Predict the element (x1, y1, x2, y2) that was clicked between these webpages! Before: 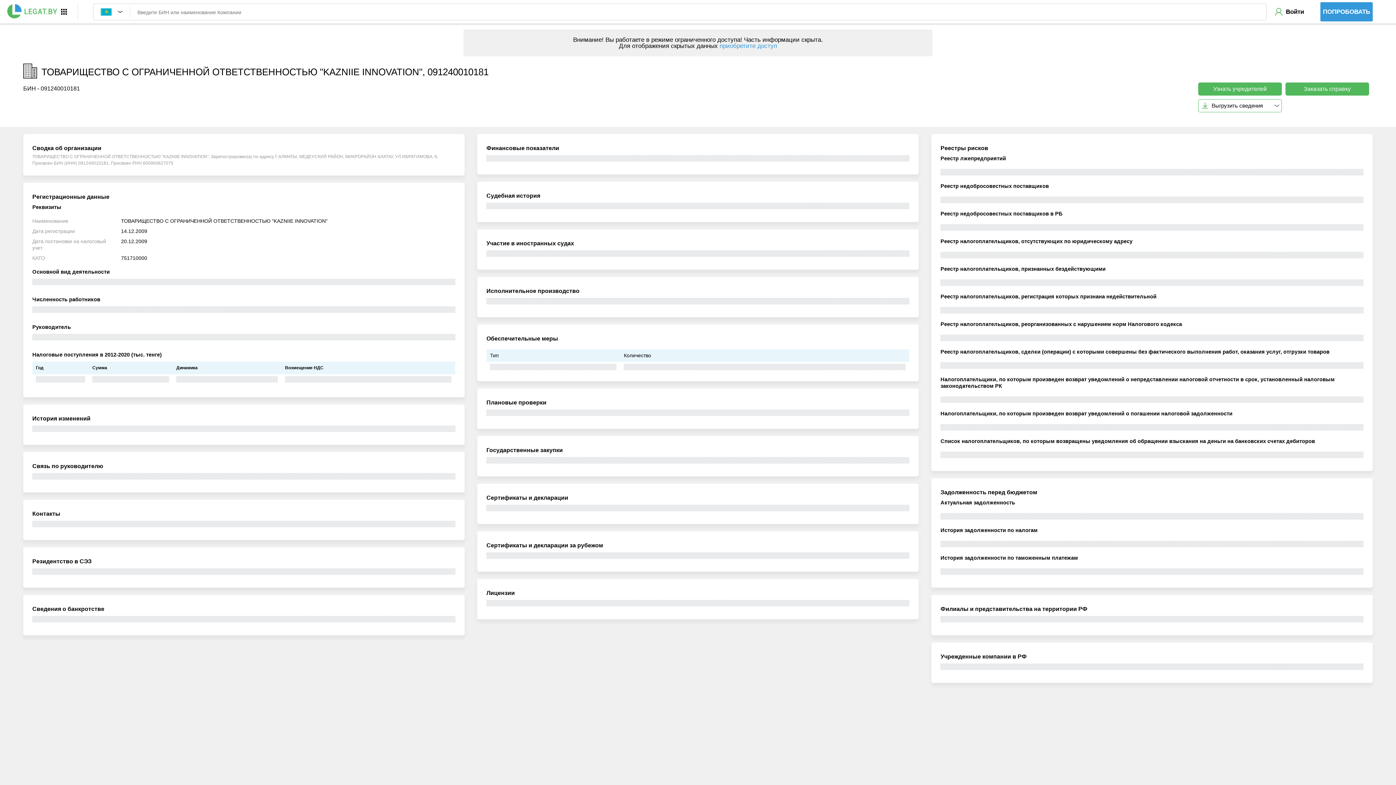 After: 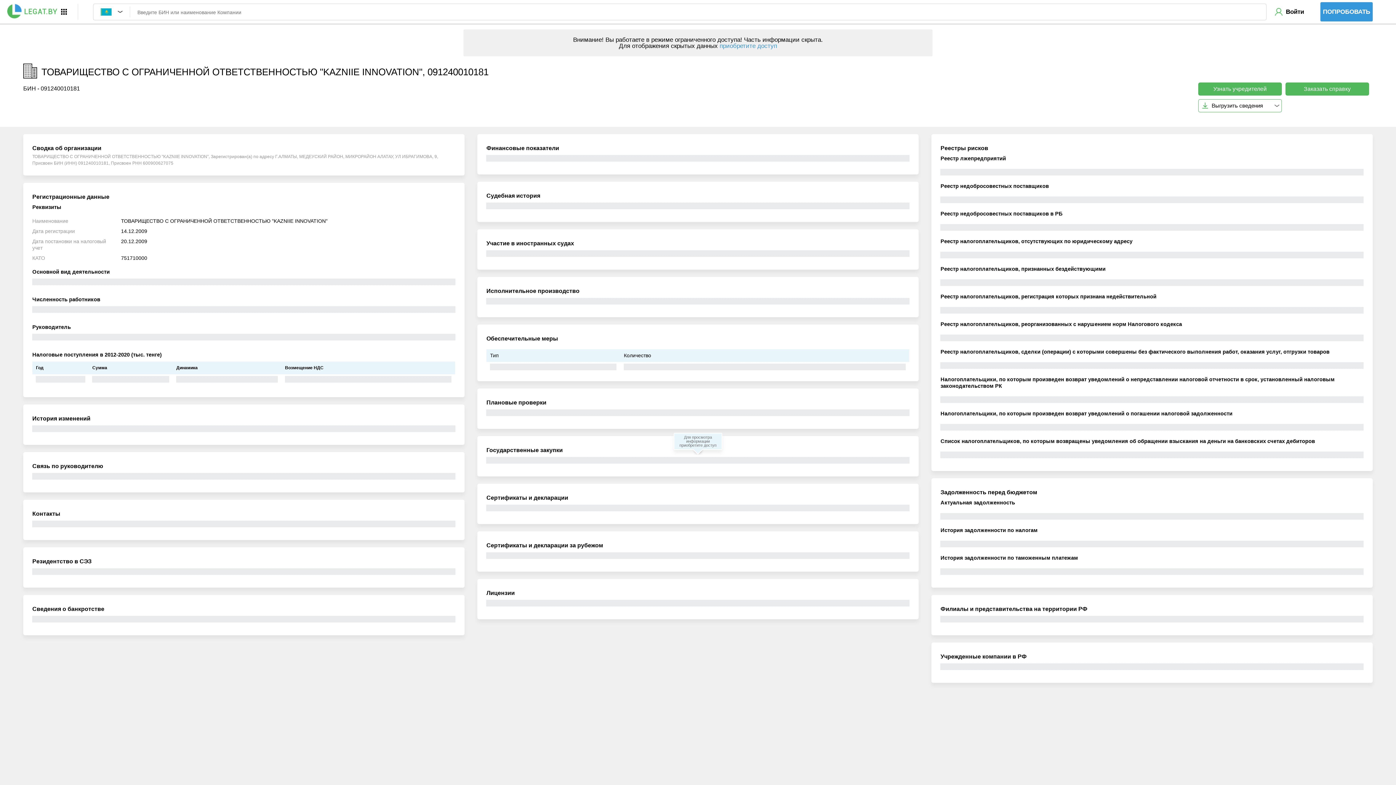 Action: bbox: (486, 457, 909, 464)